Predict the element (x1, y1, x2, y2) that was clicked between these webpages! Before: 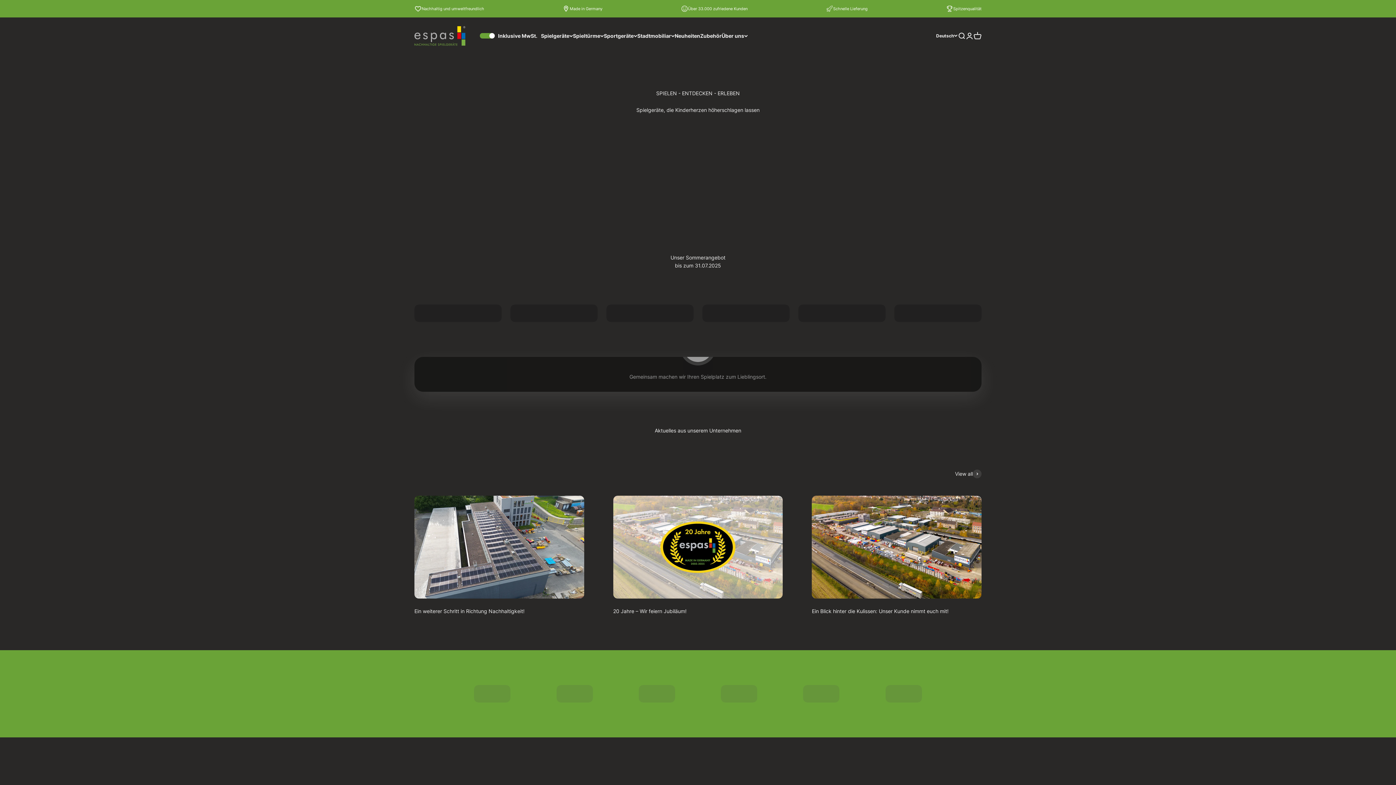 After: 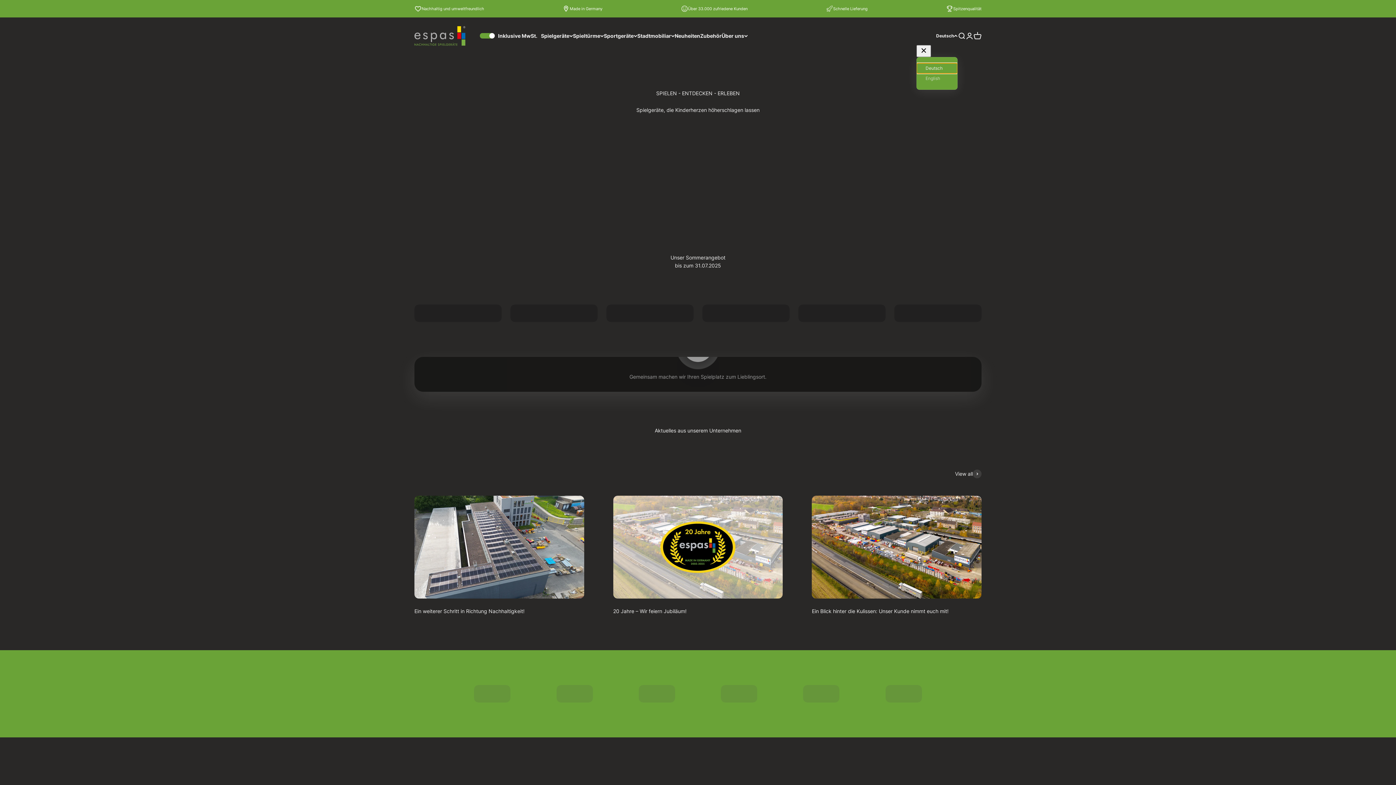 Action: bbox: (936, 32, 957, 39) label: Deutsch